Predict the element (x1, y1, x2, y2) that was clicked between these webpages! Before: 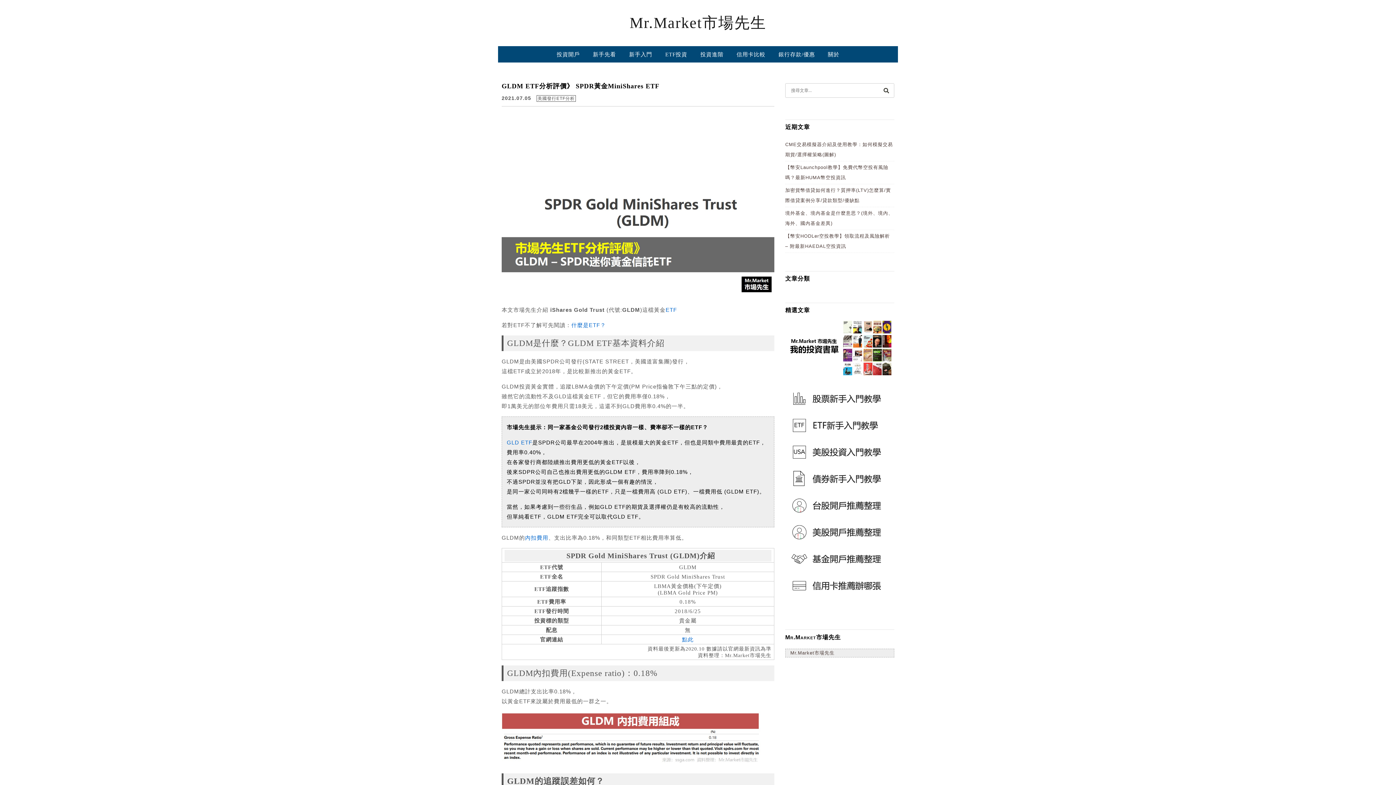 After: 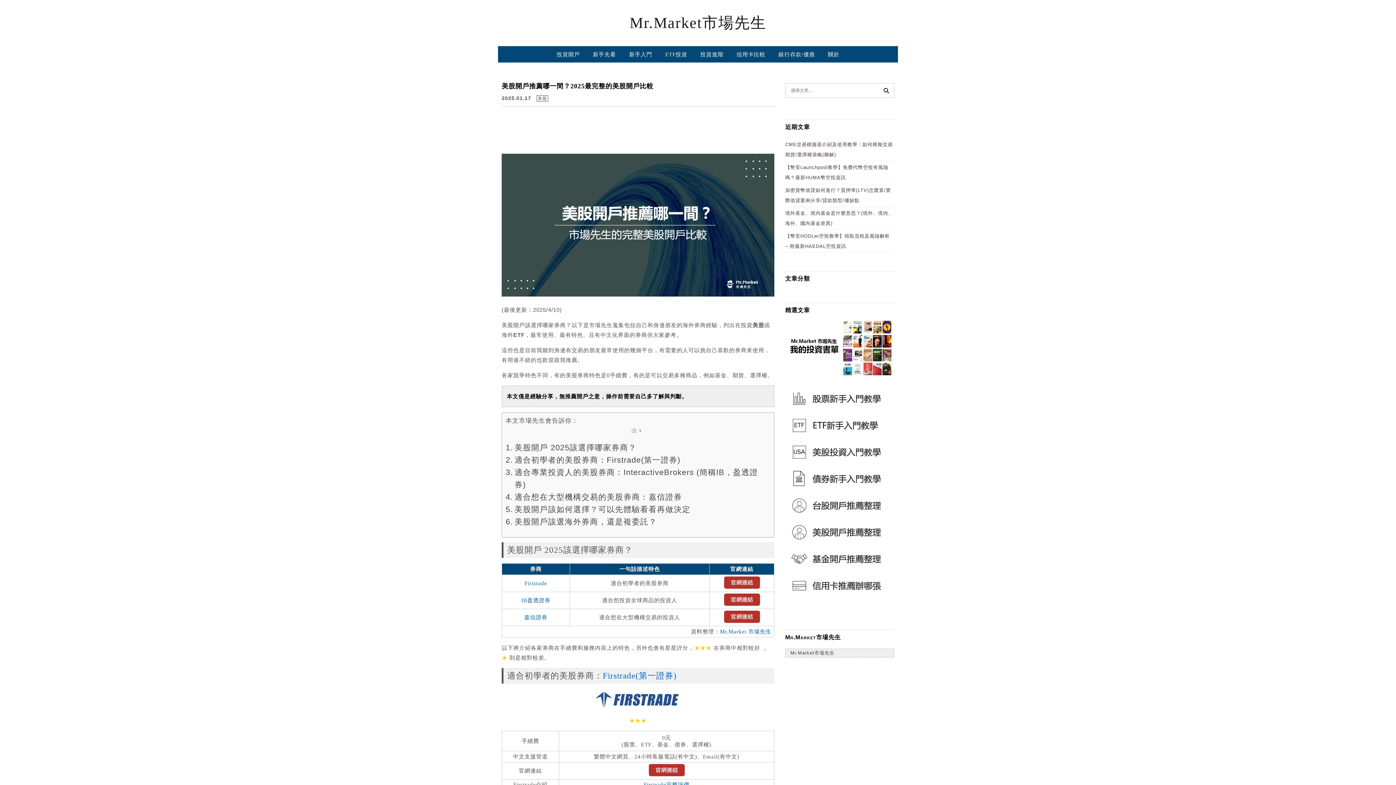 Action: bbox: (785, 540, 894, 545)